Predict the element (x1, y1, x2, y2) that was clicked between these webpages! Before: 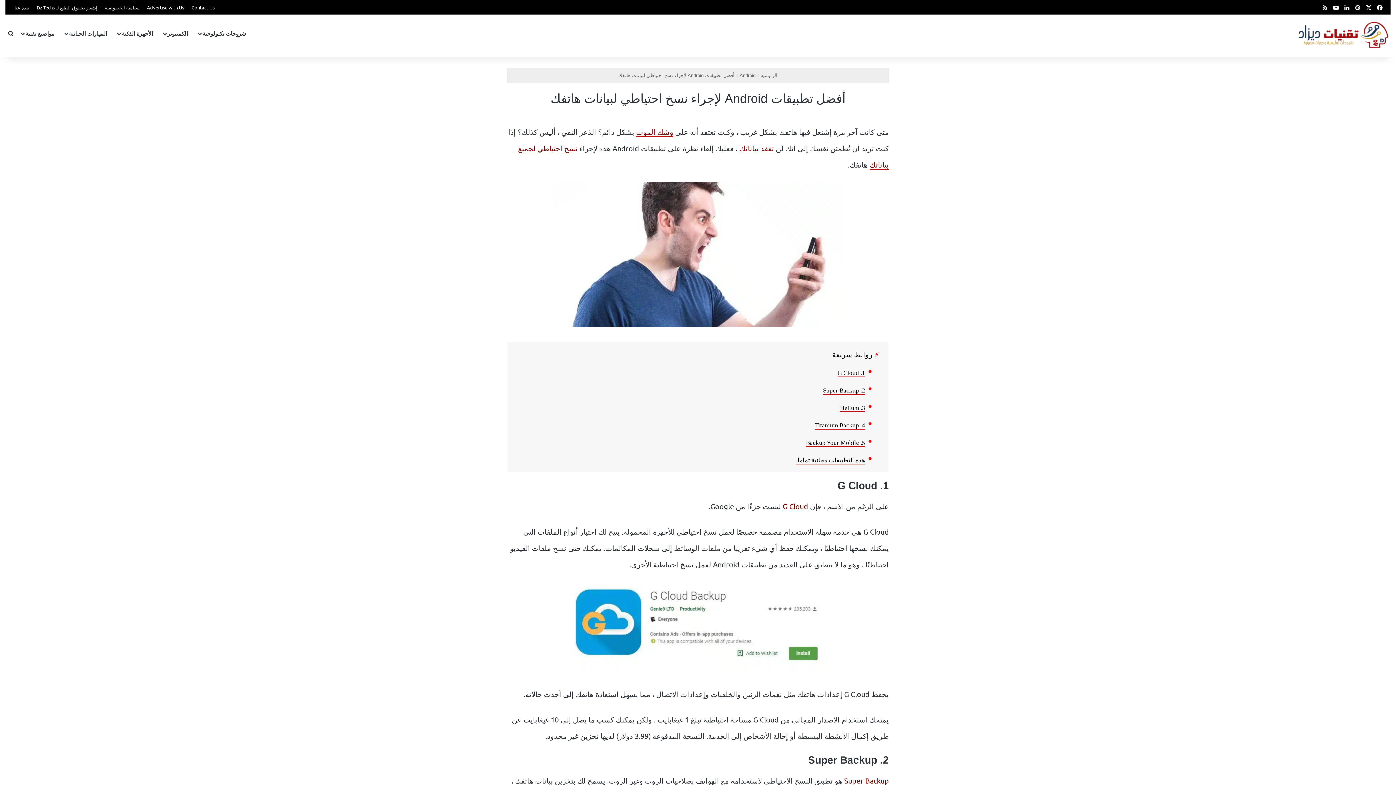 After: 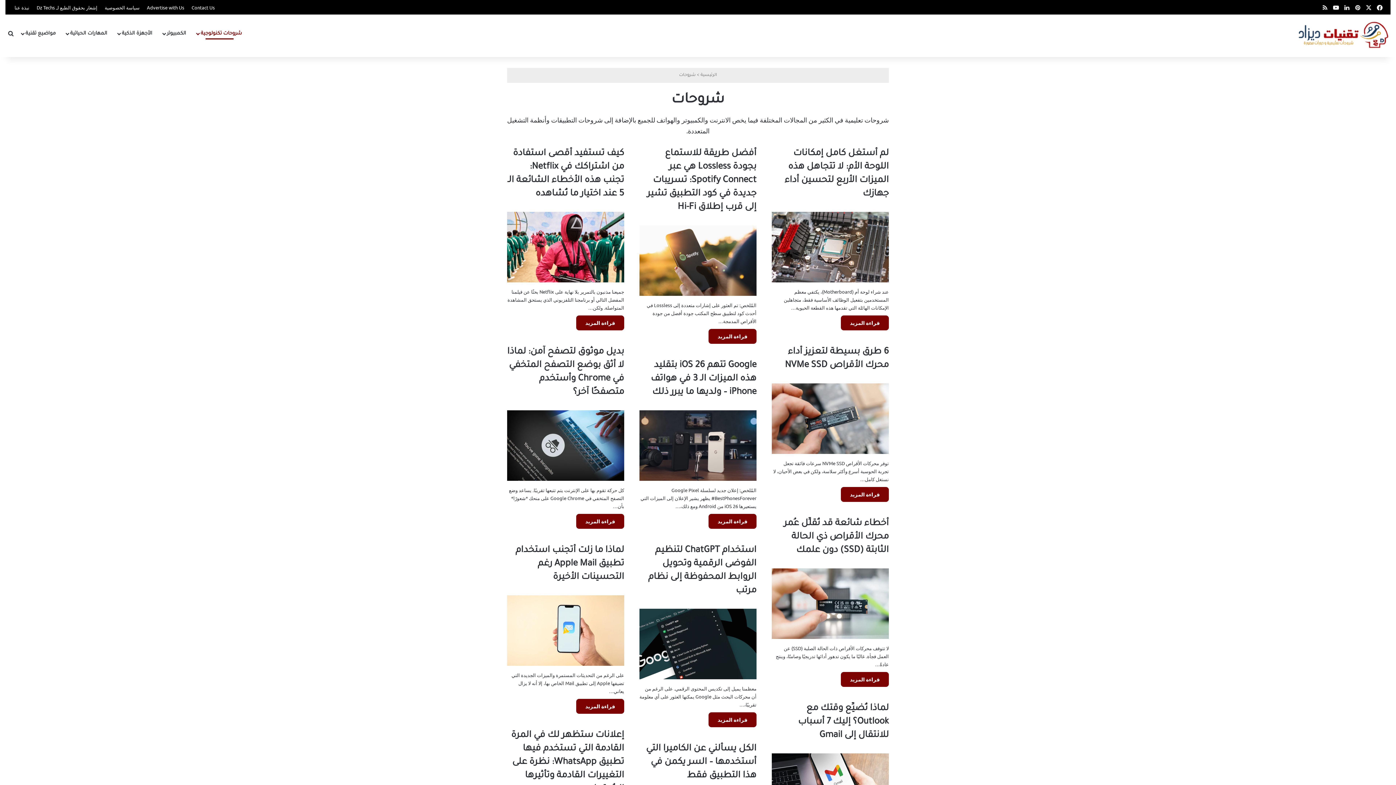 Action: label: شروحات تكنولوجية bbox: (193, 10, 251, 56)